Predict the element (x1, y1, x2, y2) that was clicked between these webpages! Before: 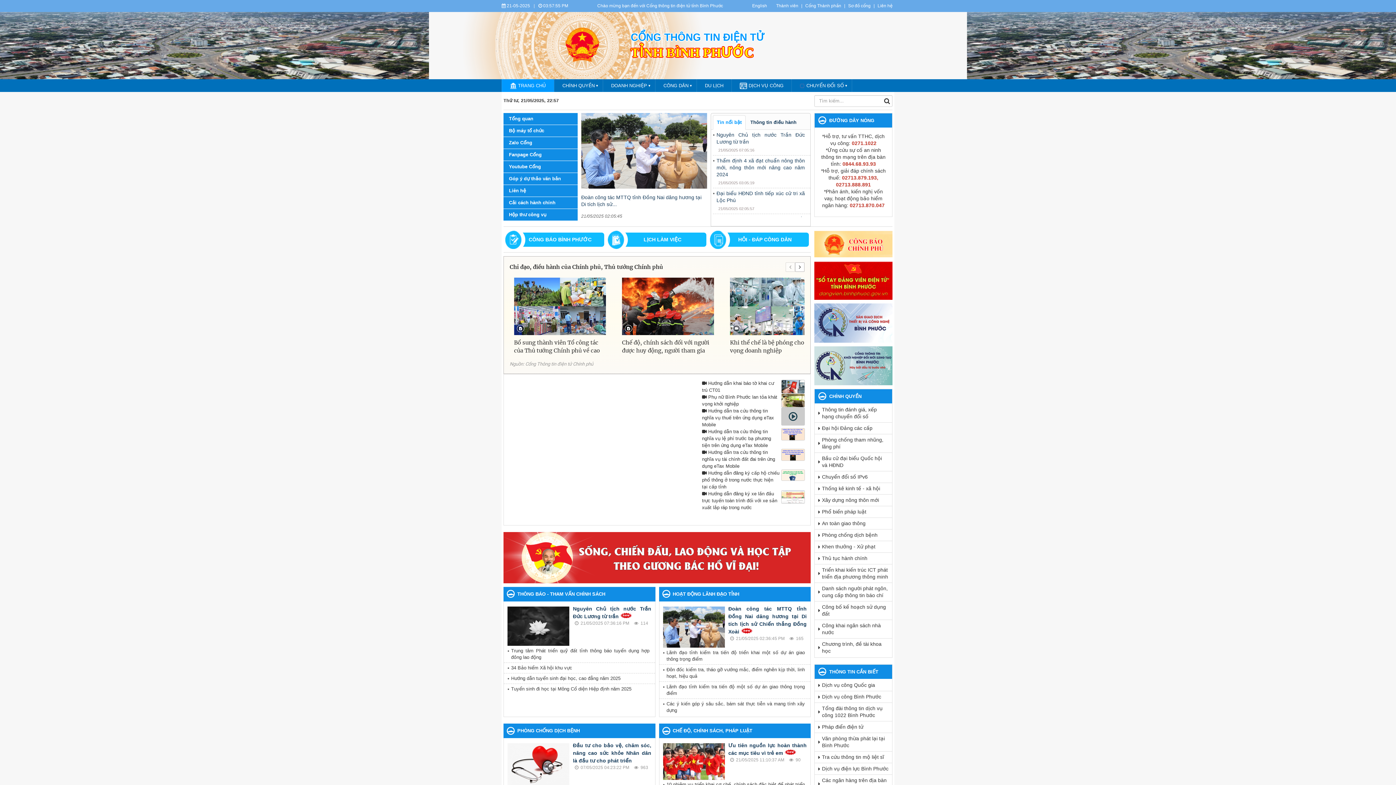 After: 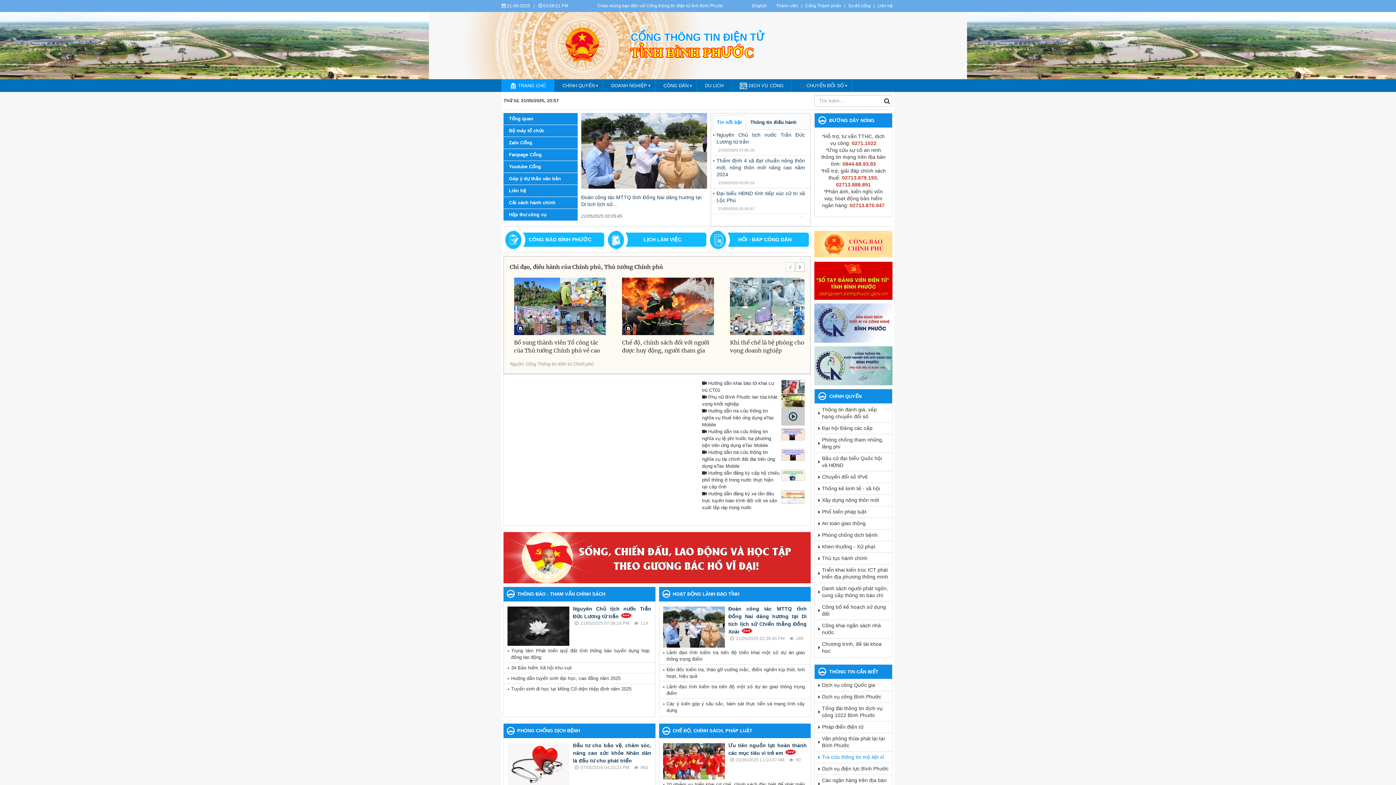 Action: bbox: (822, 752, 892, 763) label: Tra cứu thông tin mộ liệt sĩ